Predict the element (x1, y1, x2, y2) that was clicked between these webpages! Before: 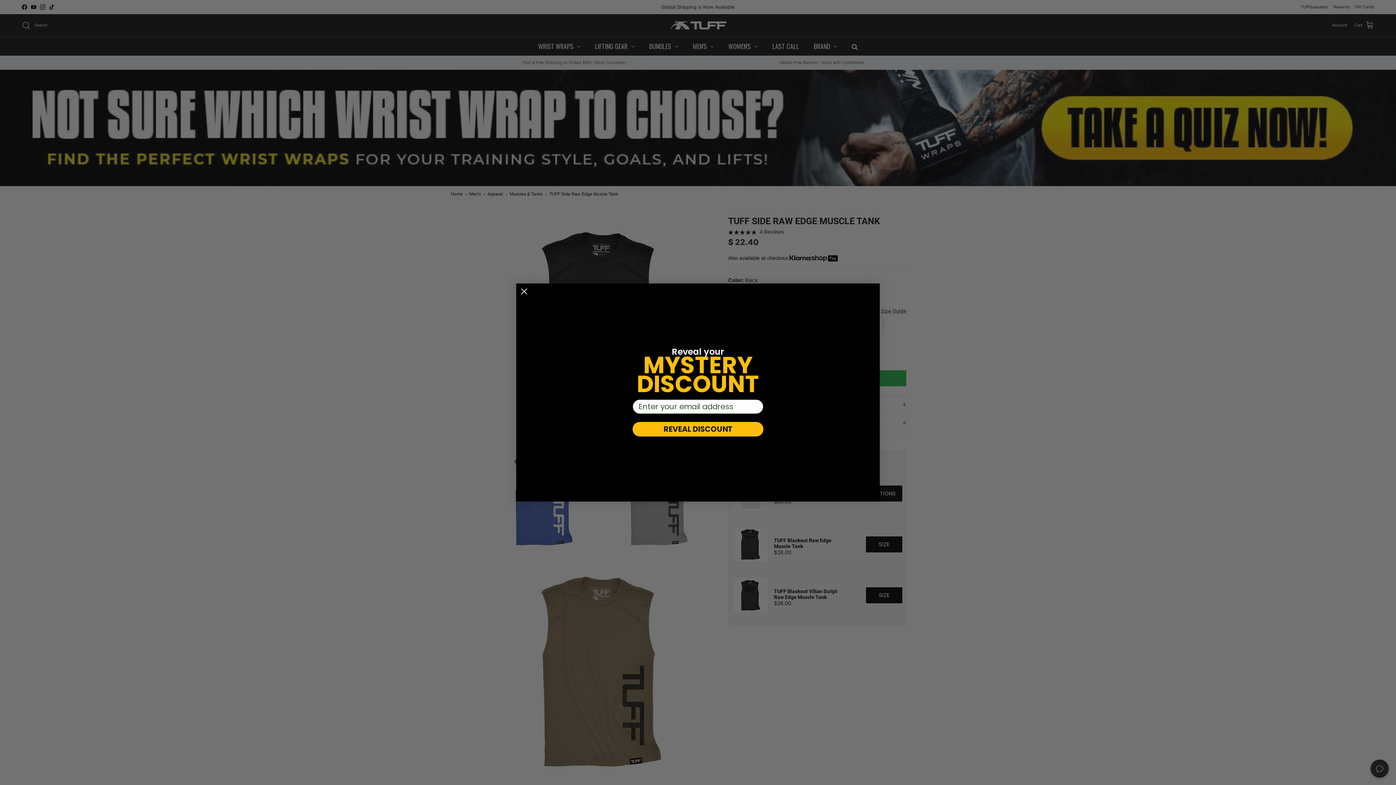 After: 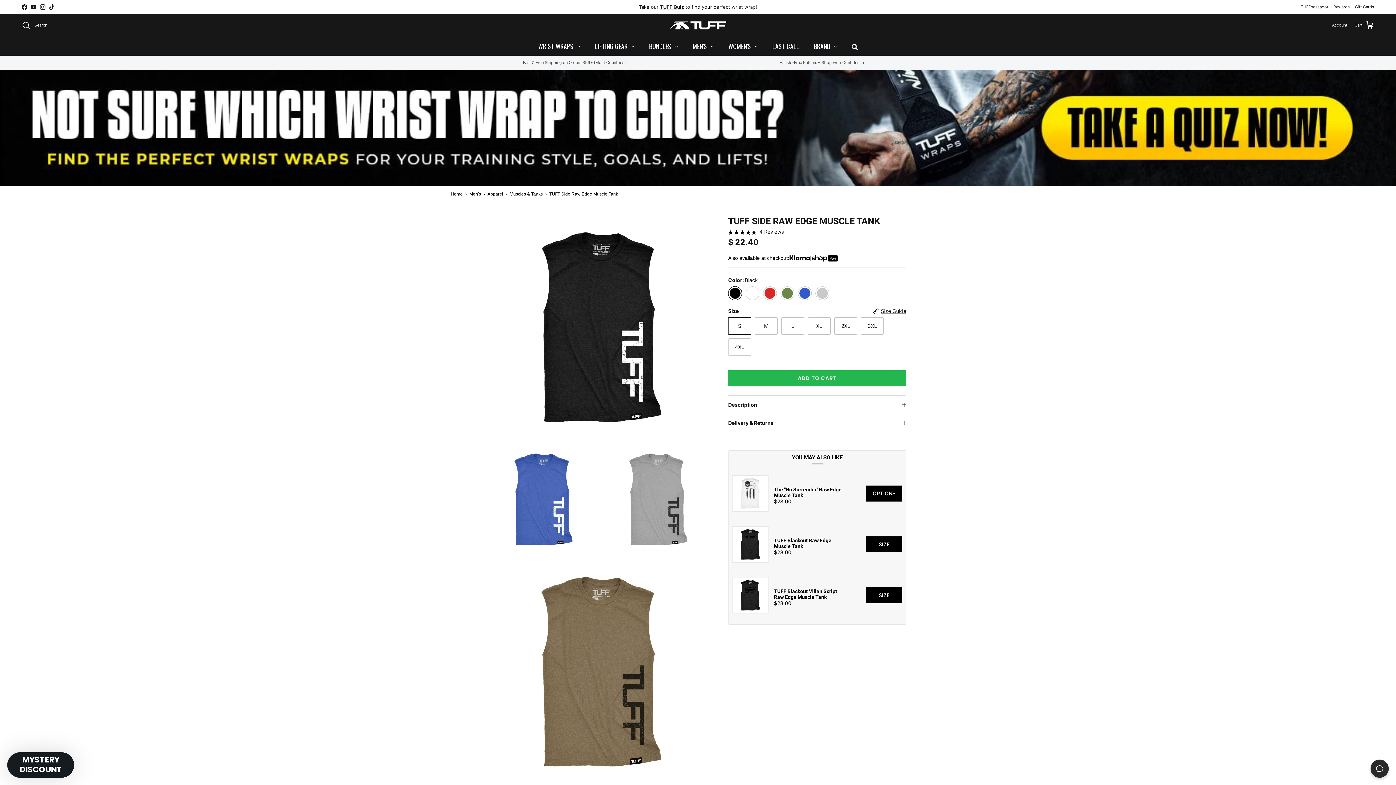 Action: label: Close dialog bbox: (517, 285, 530, 298)